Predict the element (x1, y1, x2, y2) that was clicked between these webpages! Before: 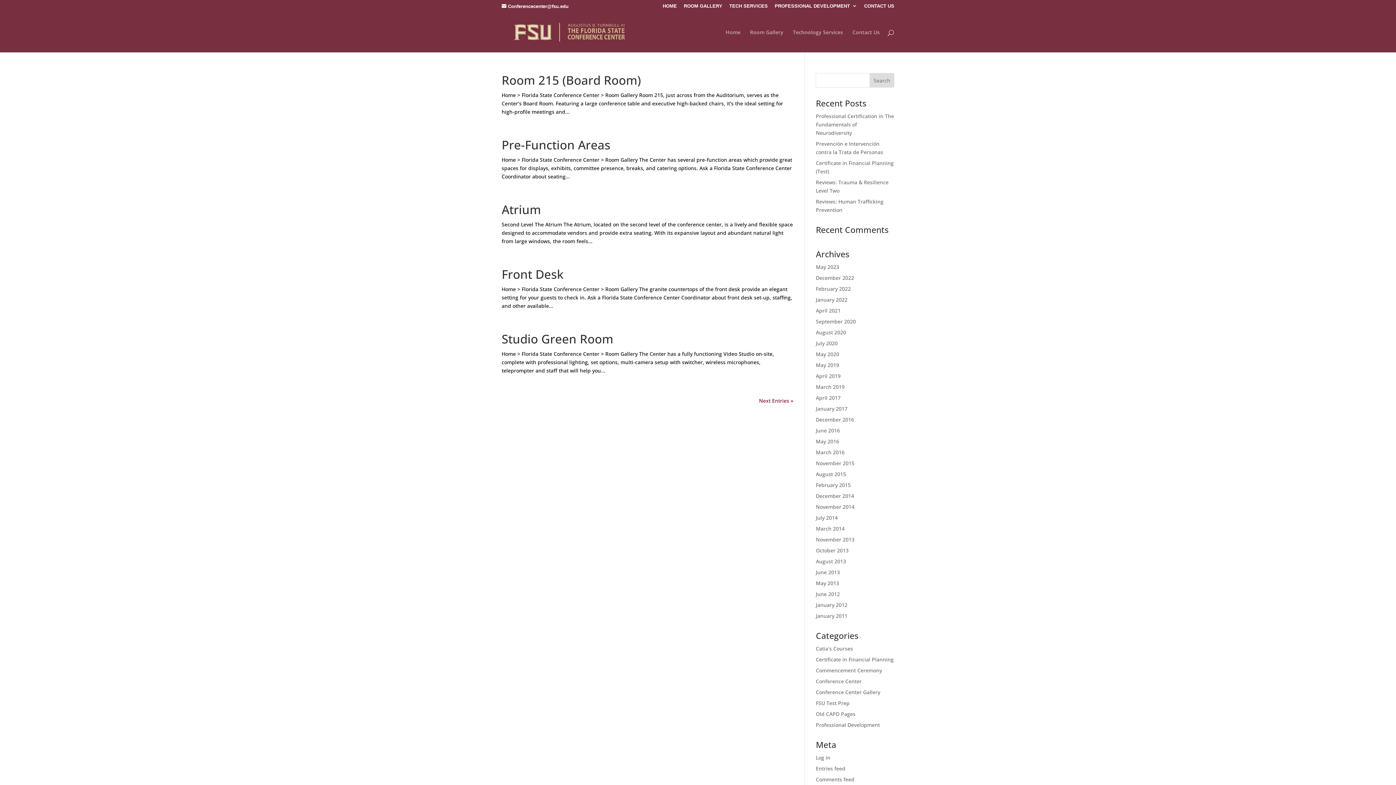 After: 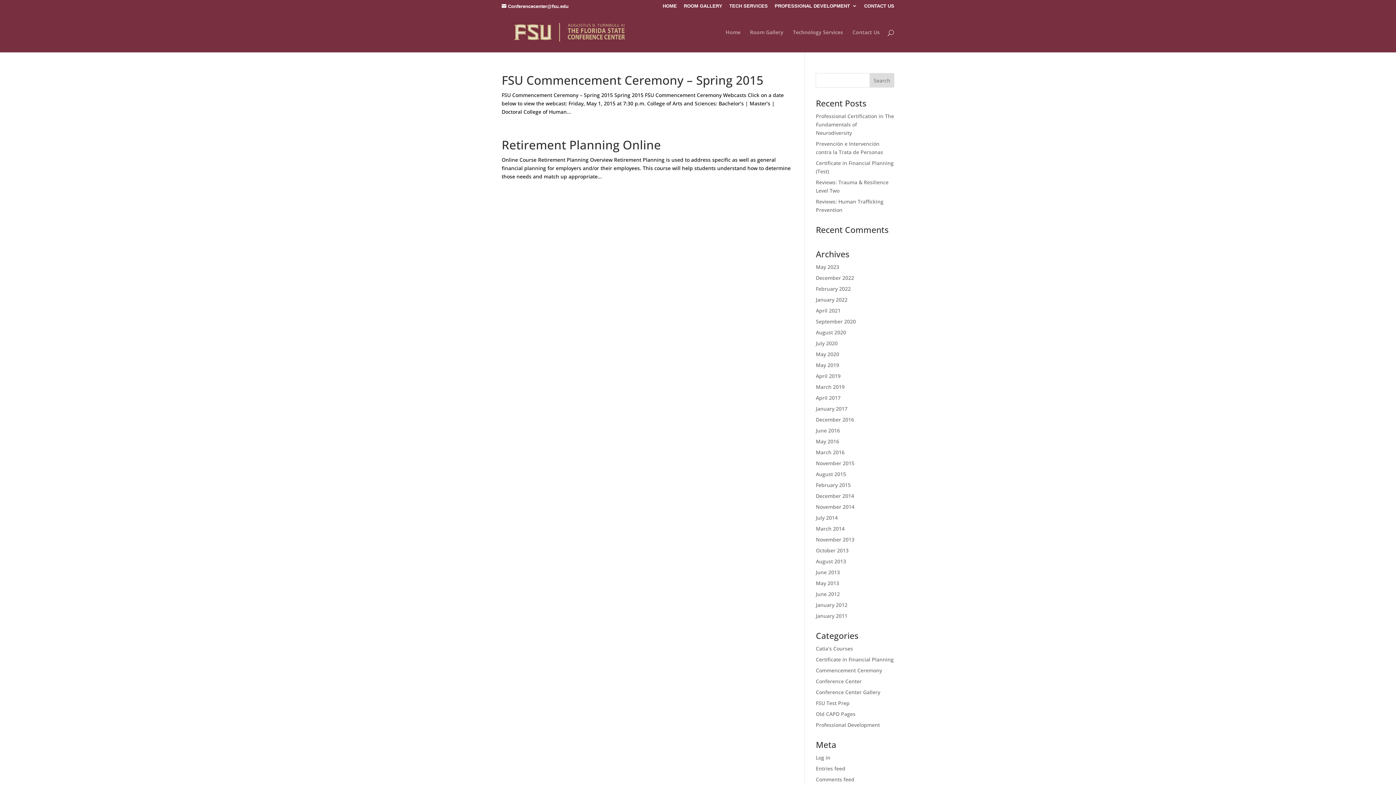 Action: bbox: (816, 514, 837, 521) label: July 2014